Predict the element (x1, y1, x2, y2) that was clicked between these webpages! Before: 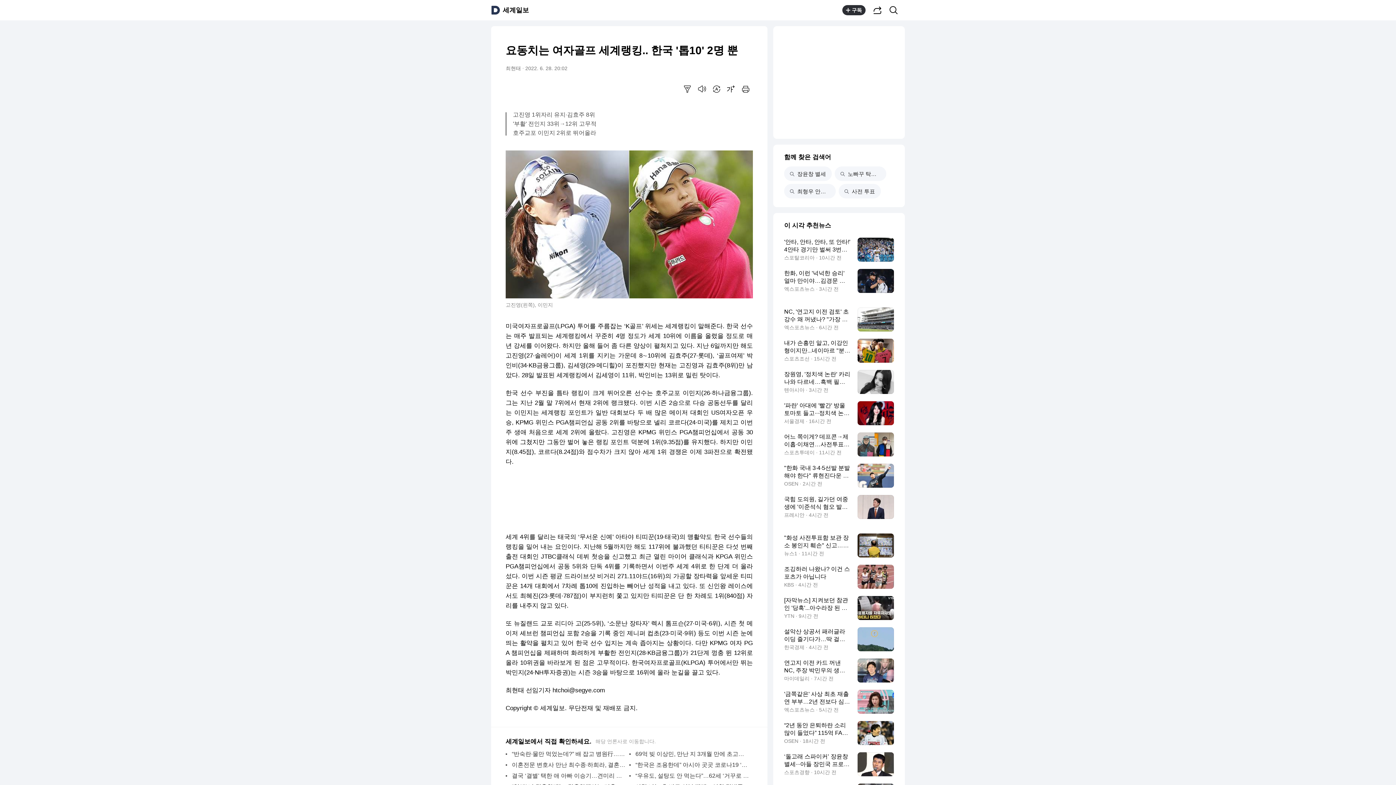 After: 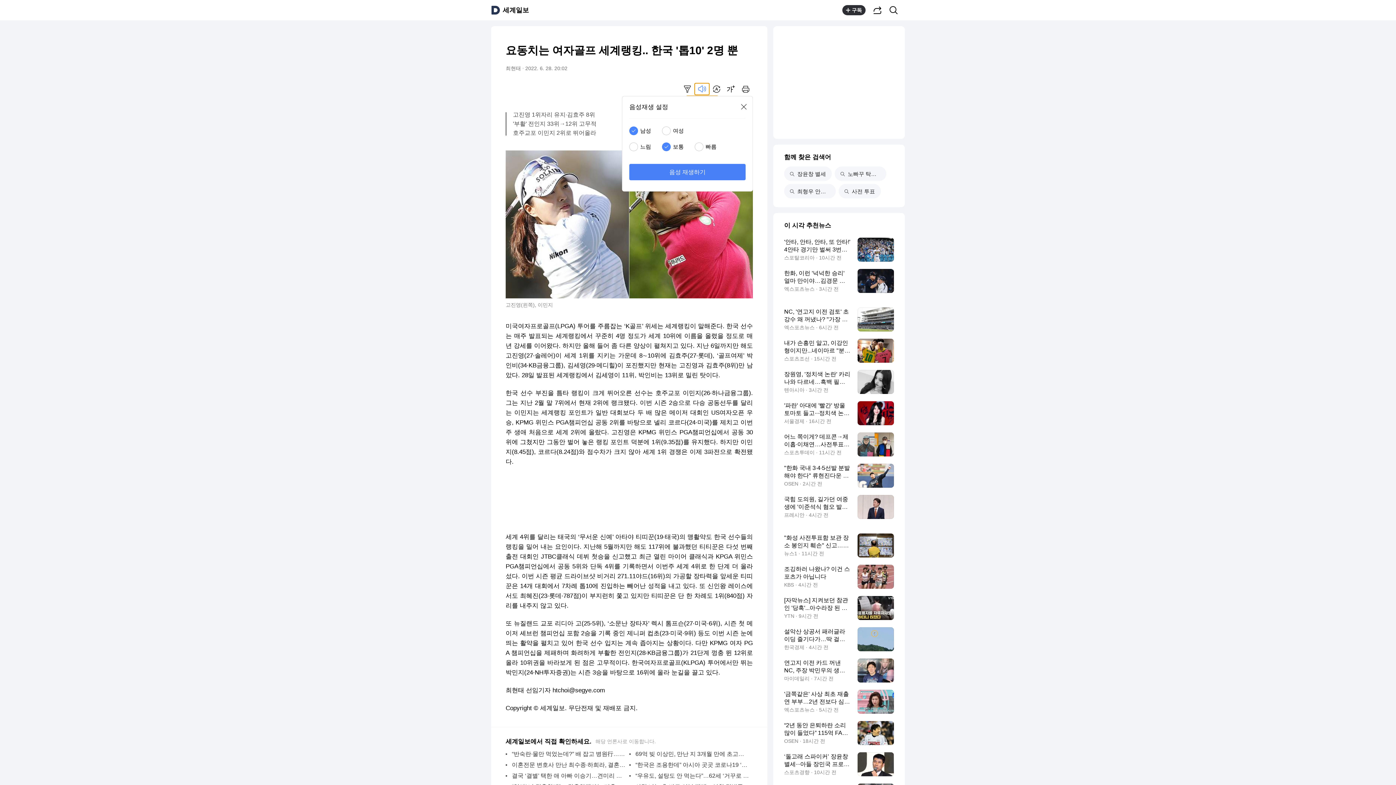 Action: label: 음성으로 듣기 bbox: (694, 83, 709, 94)